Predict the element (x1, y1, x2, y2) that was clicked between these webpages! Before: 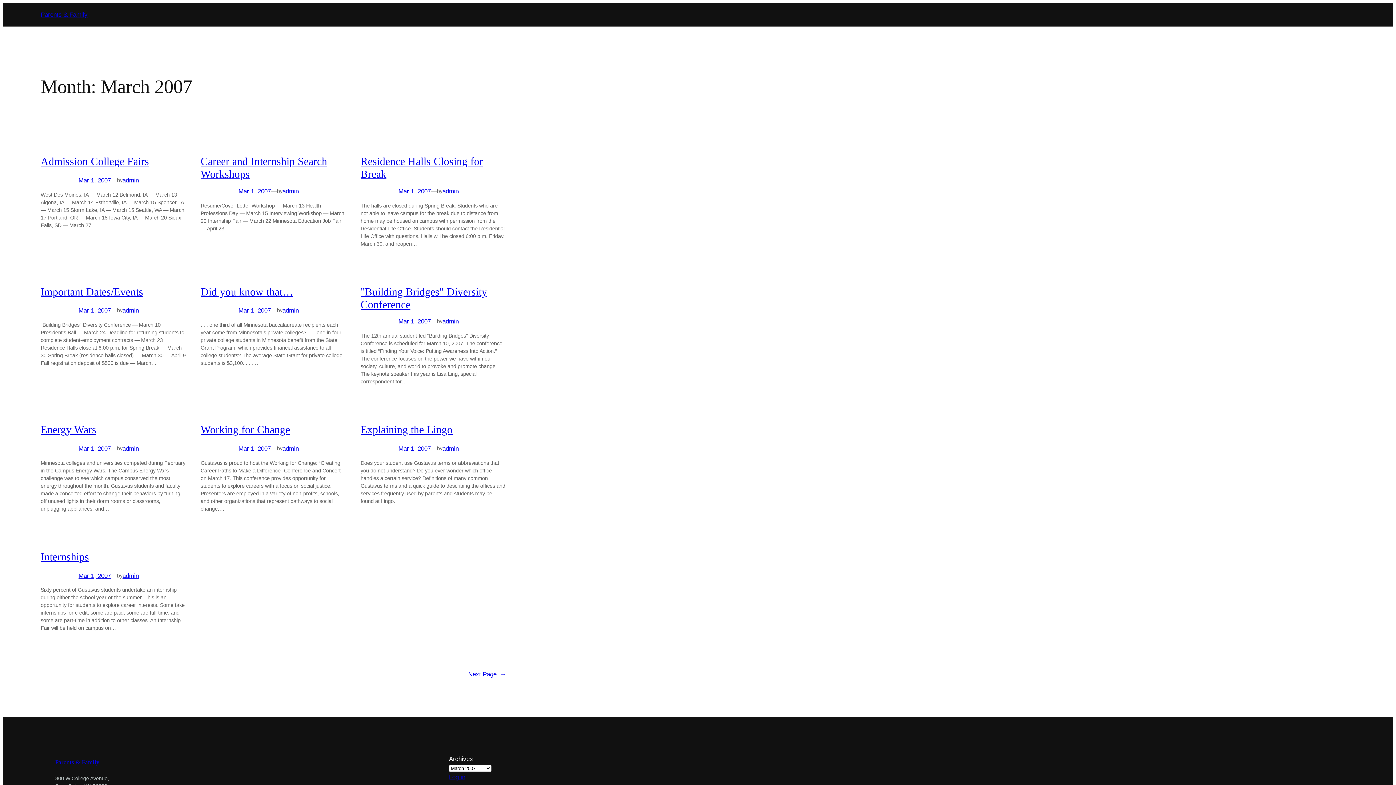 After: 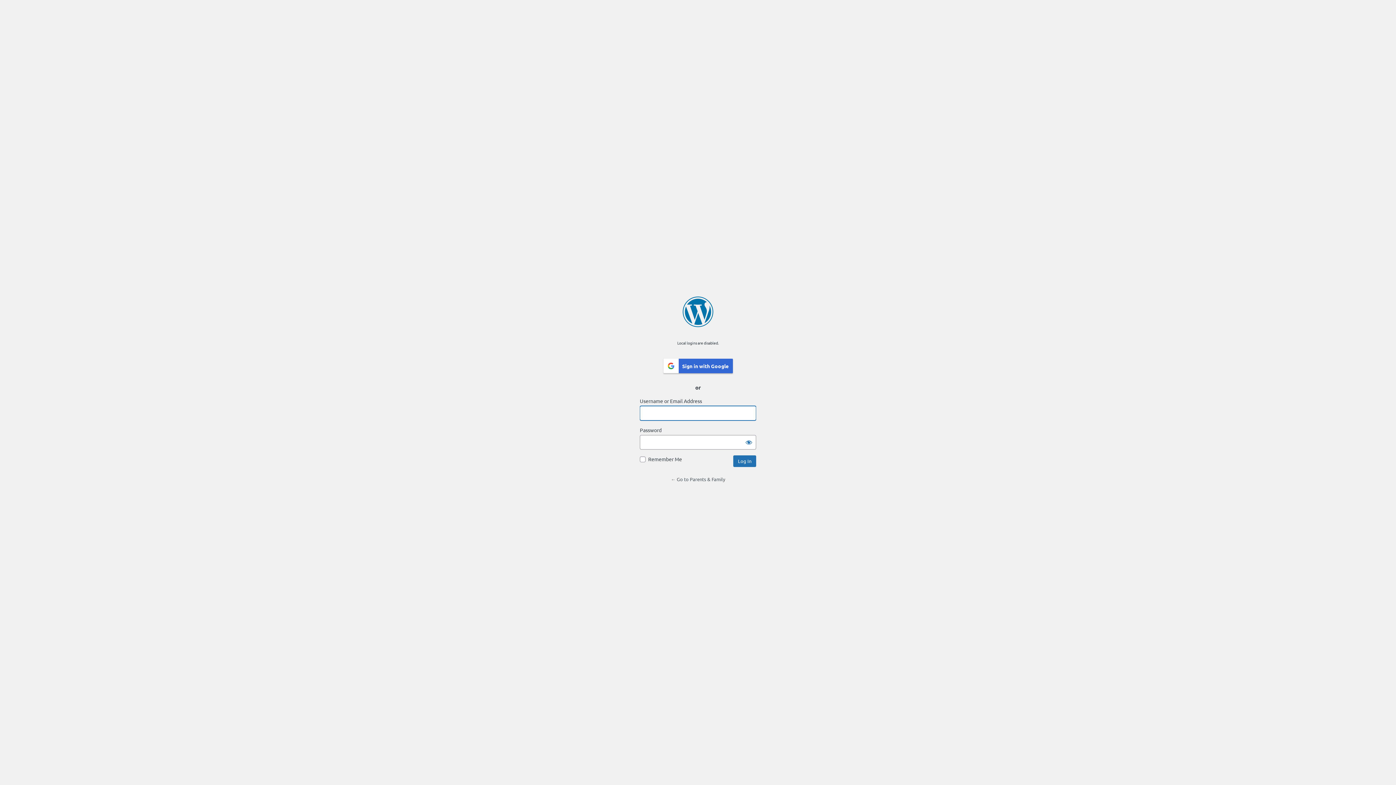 Action: bbox: (449, 774, 465, 781) label: Log in